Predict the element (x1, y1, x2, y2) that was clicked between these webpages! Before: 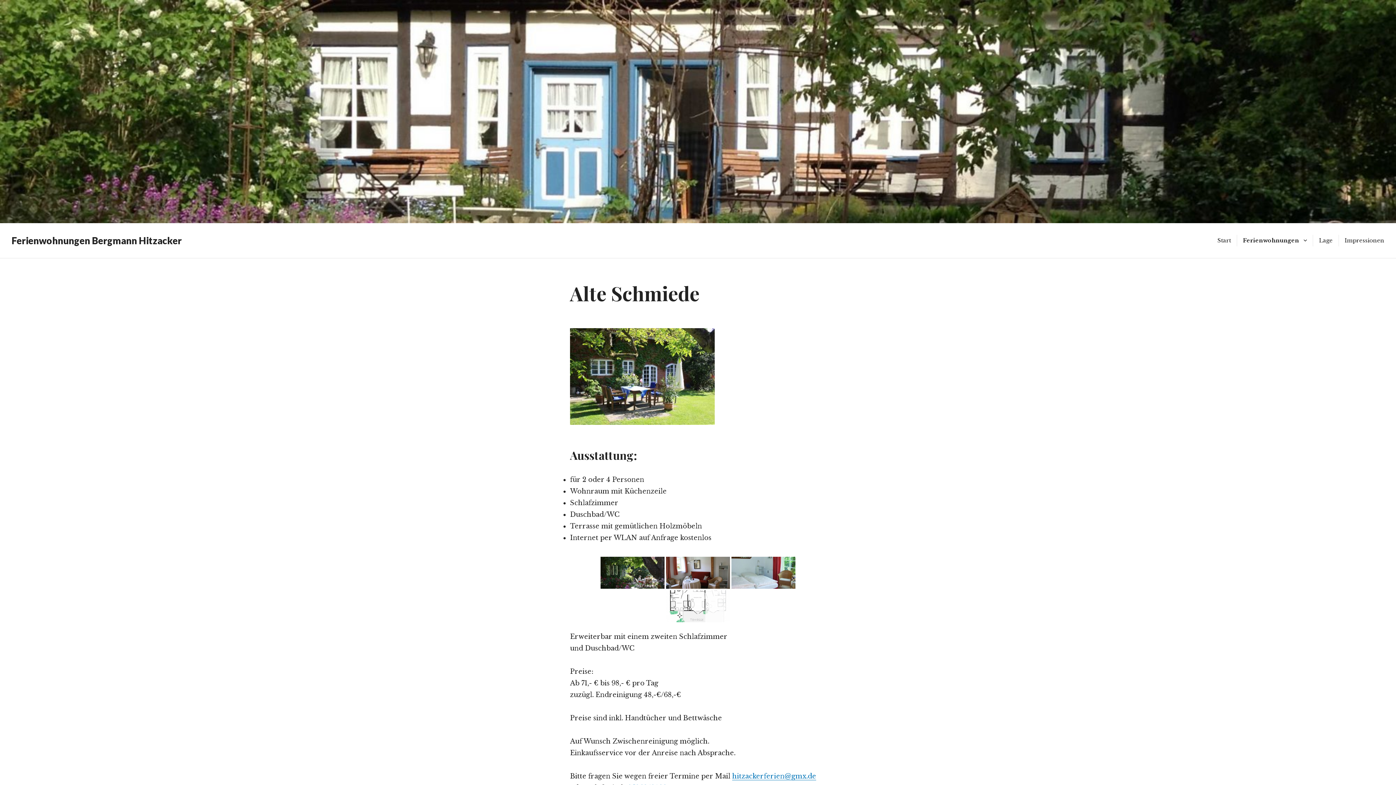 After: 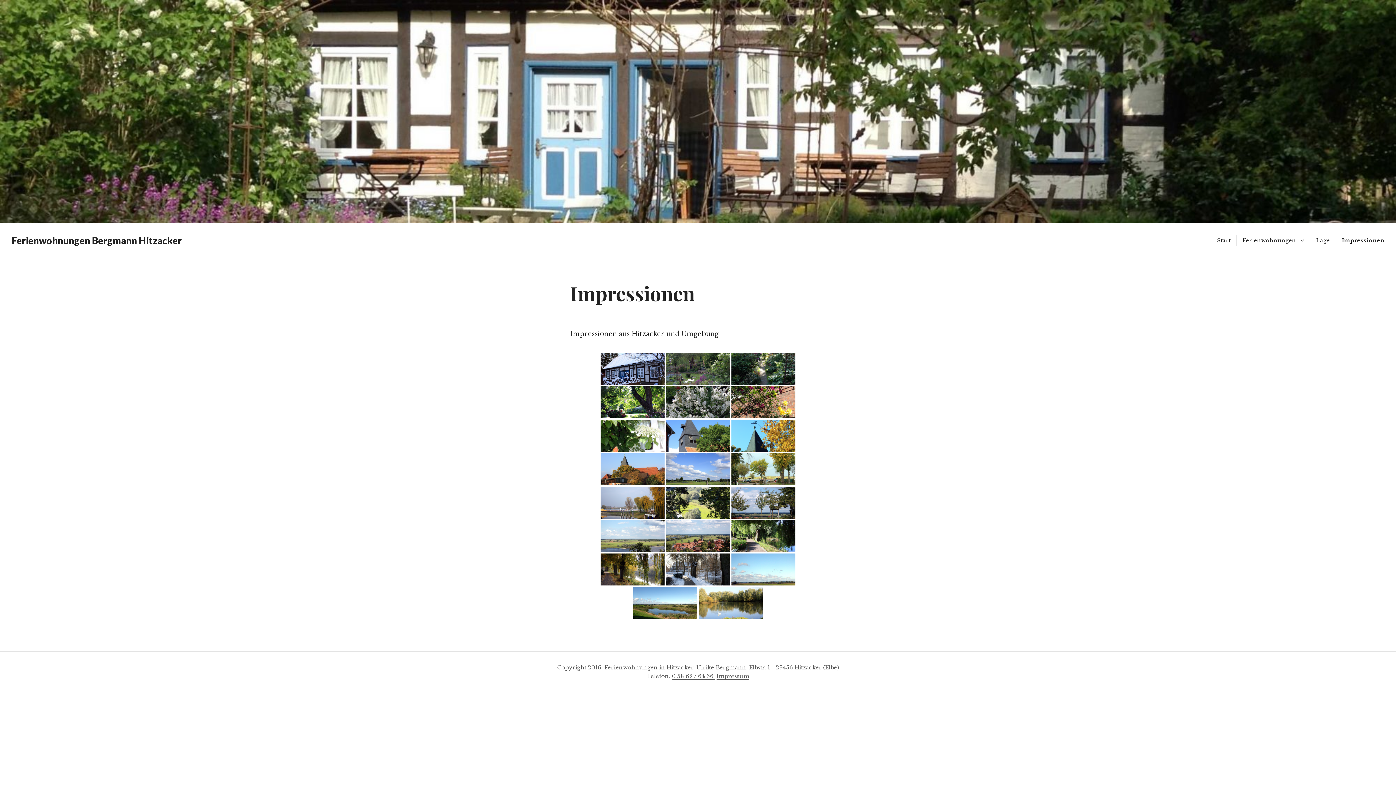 Action: label: Impressionen bbox: (1339, 235, 1390, 246)